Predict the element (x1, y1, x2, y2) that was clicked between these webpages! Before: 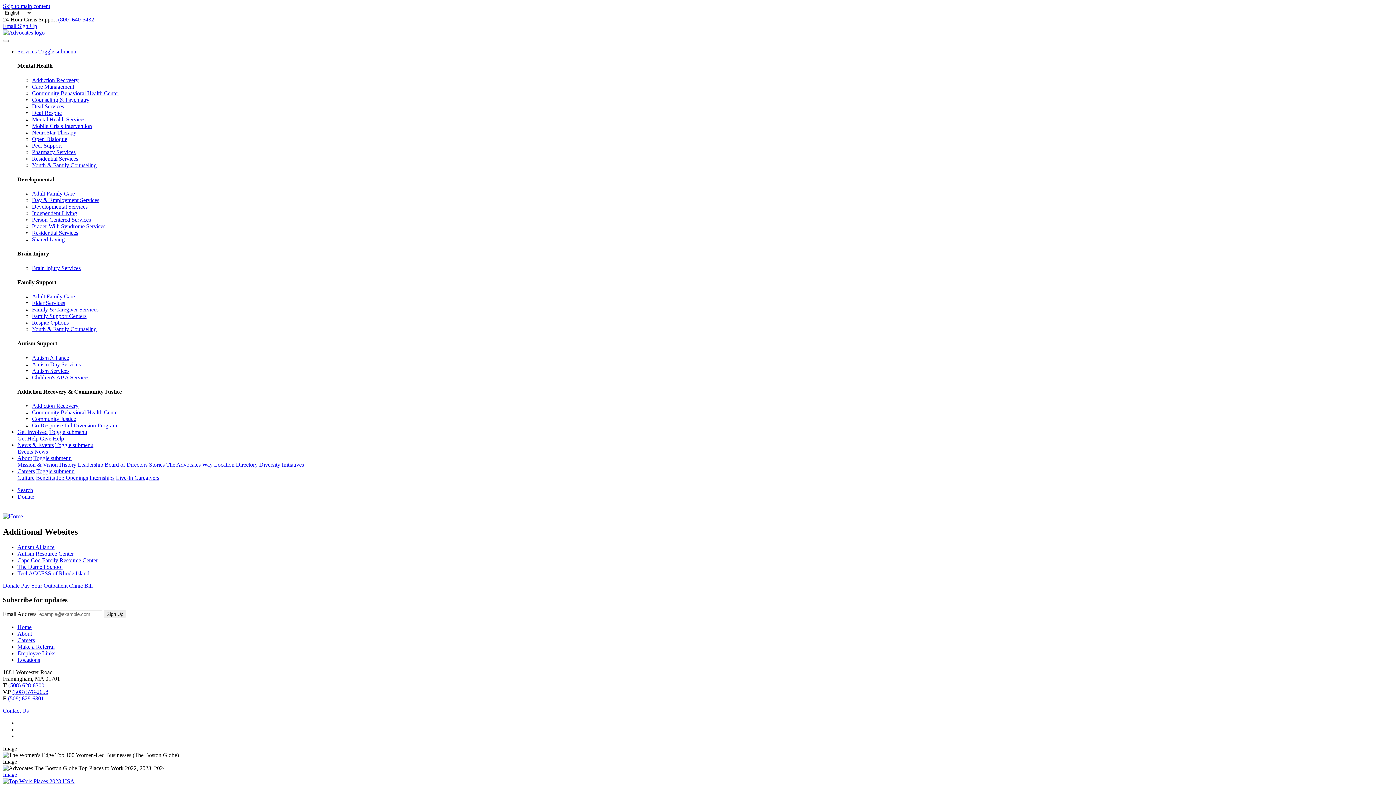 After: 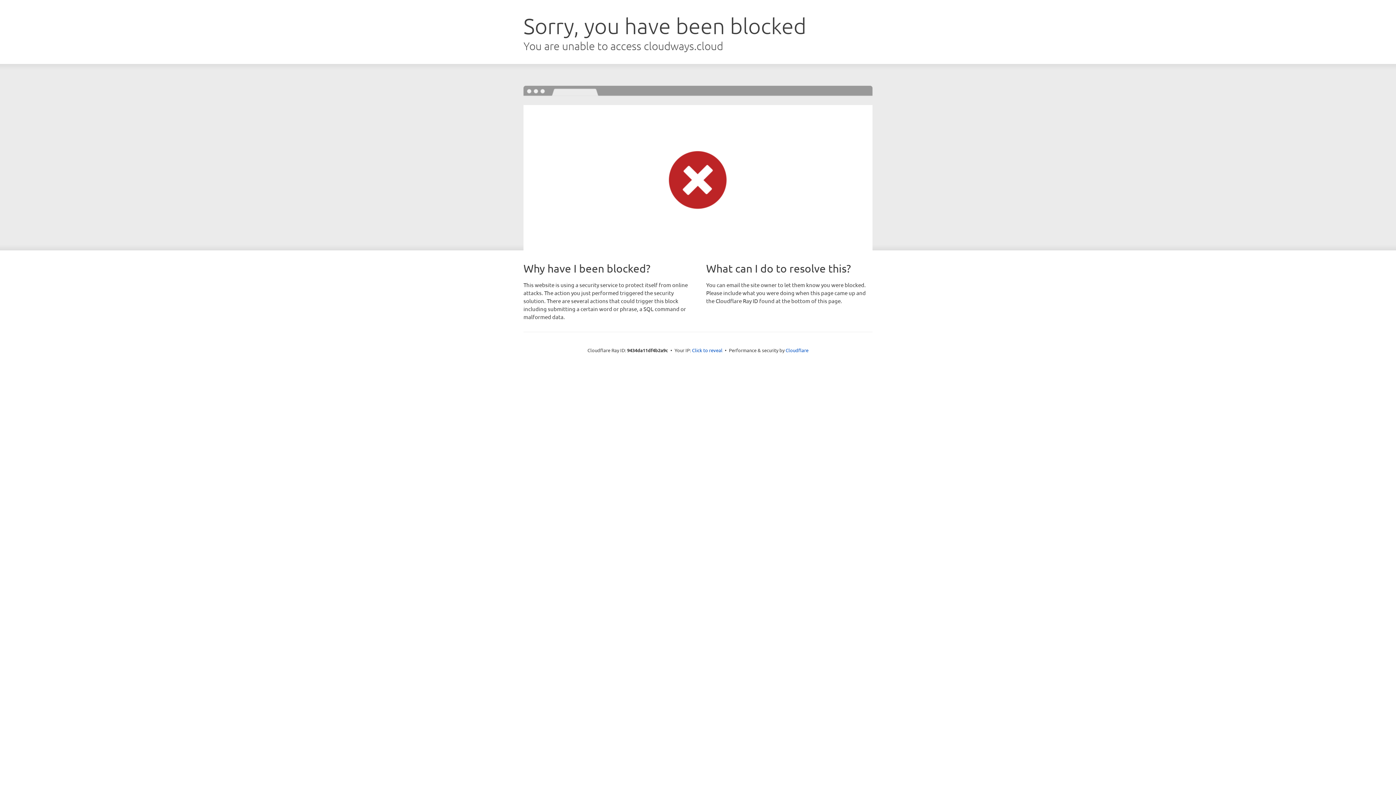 Action: bbox: (32, 210, 77, 216) label: Independent Living